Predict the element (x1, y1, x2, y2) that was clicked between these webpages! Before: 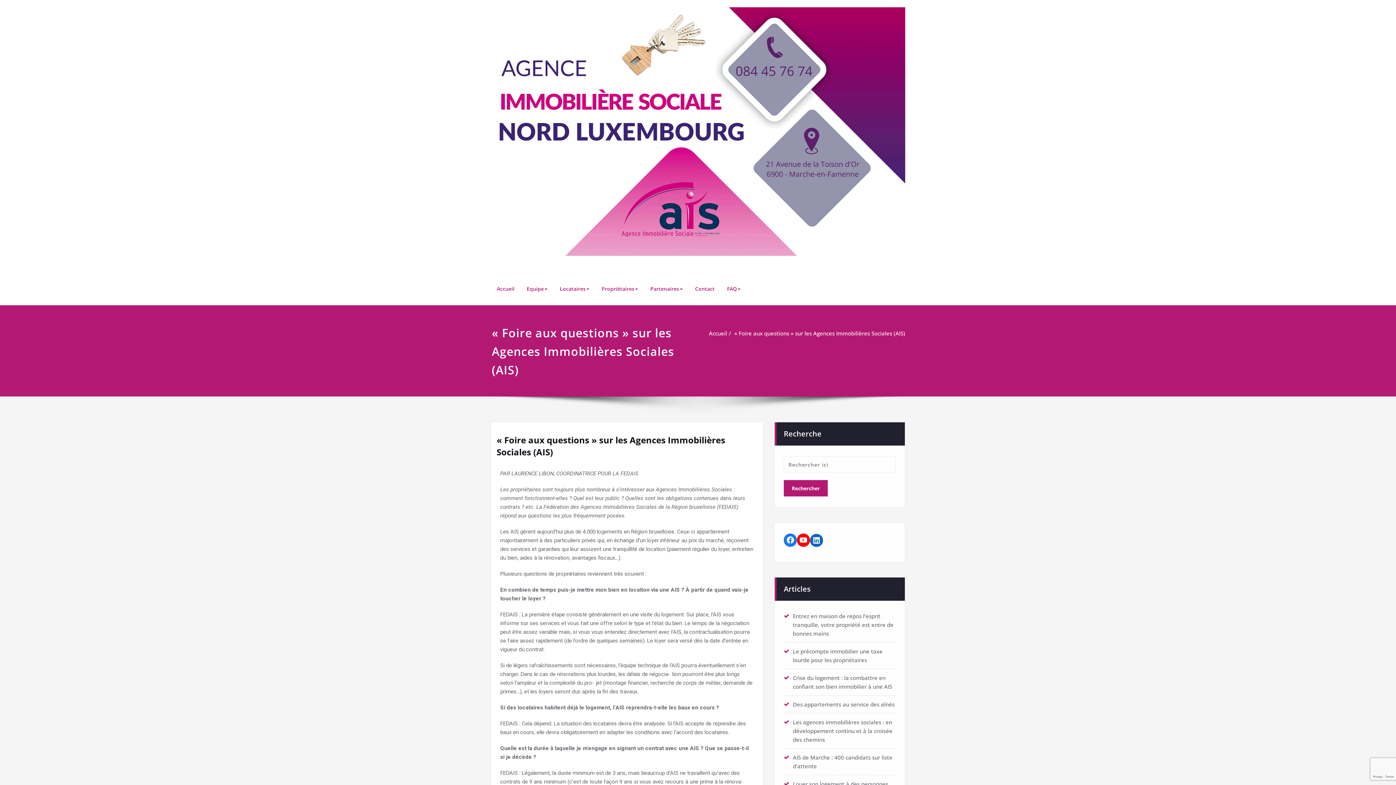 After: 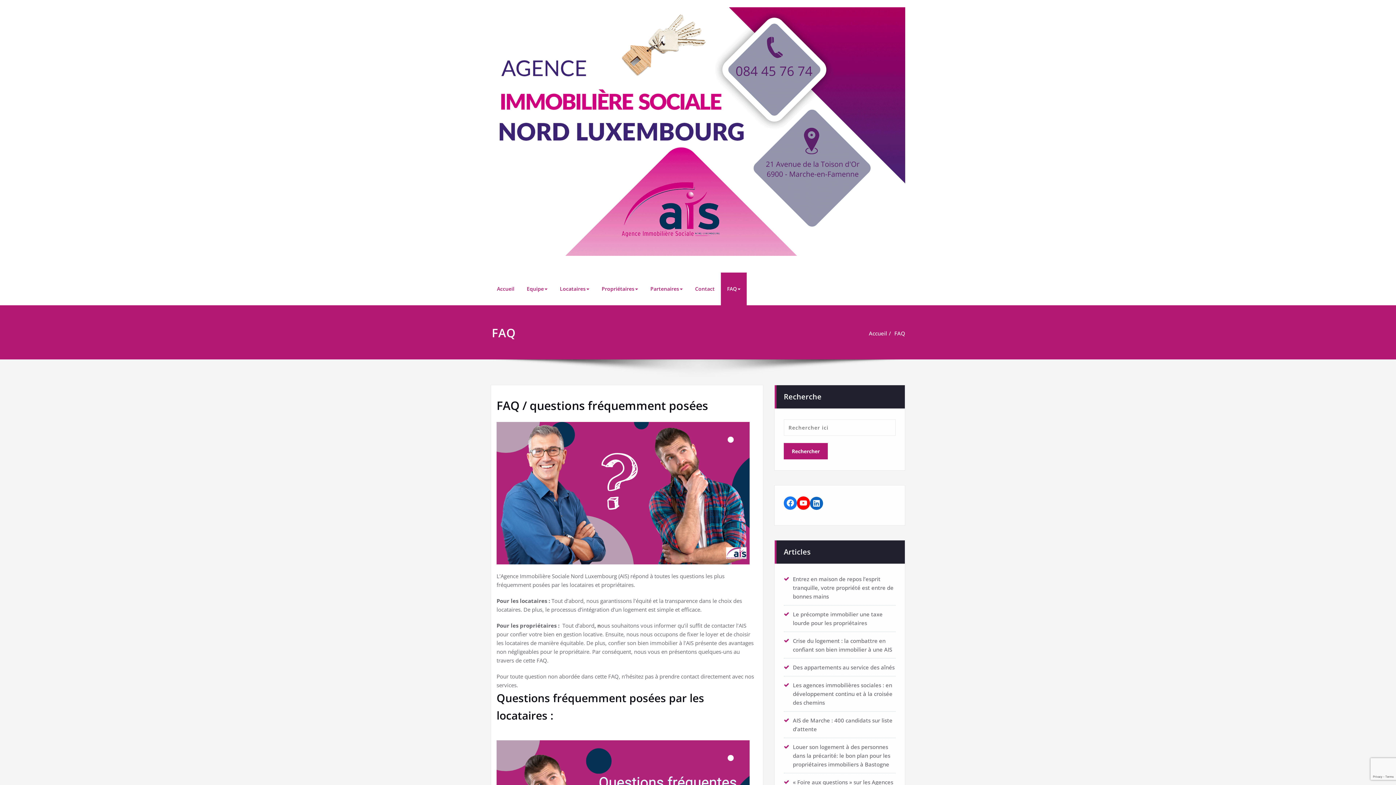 Action: label: FAQ bbox: (721, 272, 746, 305)